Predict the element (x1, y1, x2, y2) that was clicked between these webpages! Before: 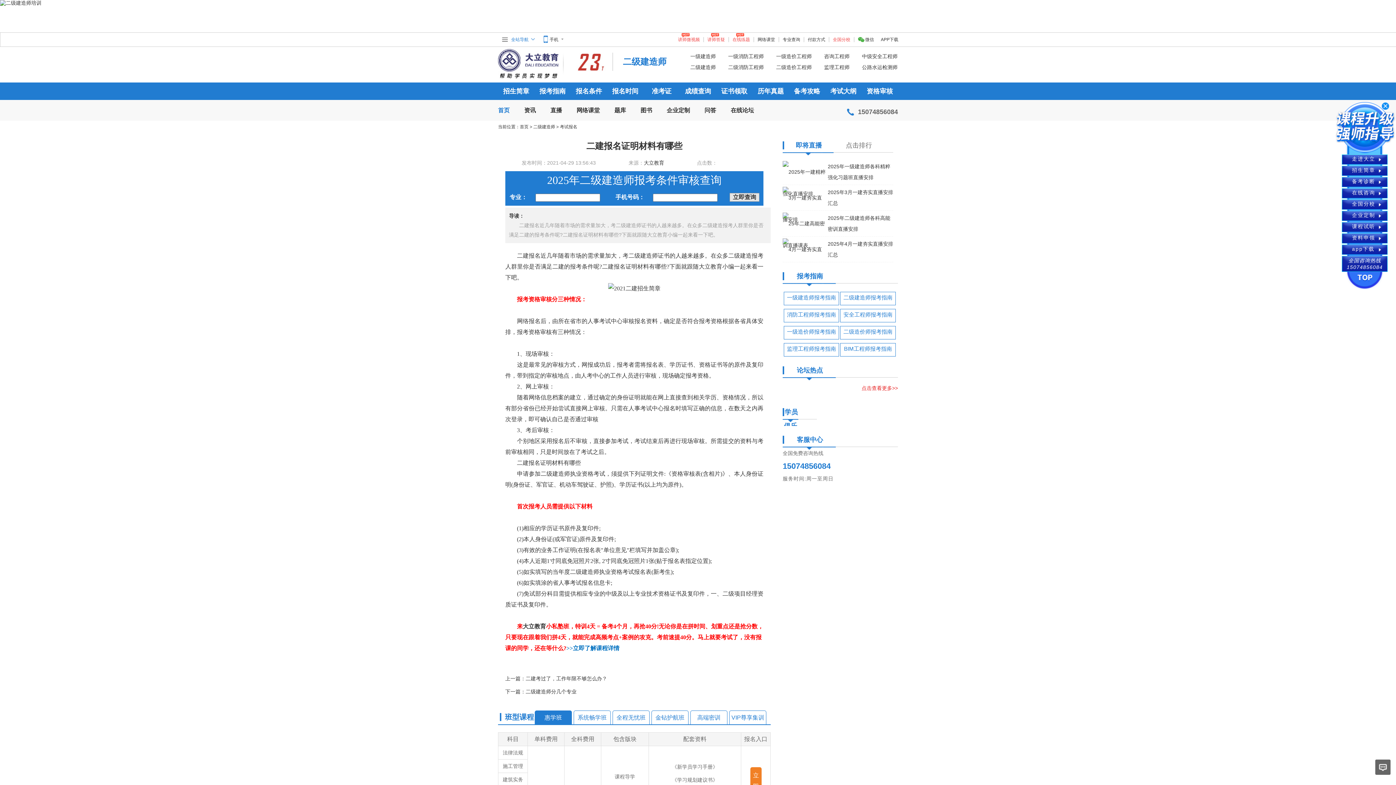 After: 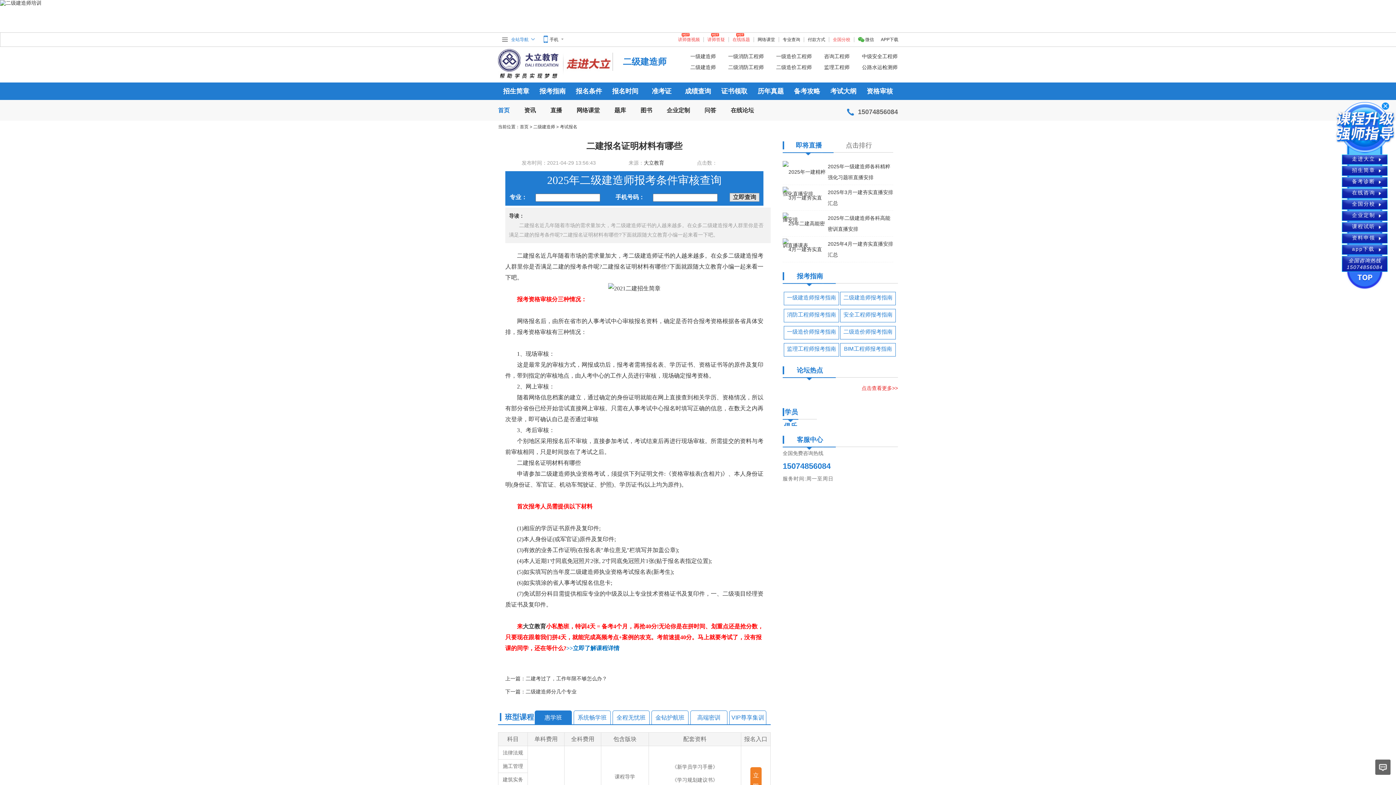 Action: label: 中级安全工程师 bbox: (862, 53, 897, 59)